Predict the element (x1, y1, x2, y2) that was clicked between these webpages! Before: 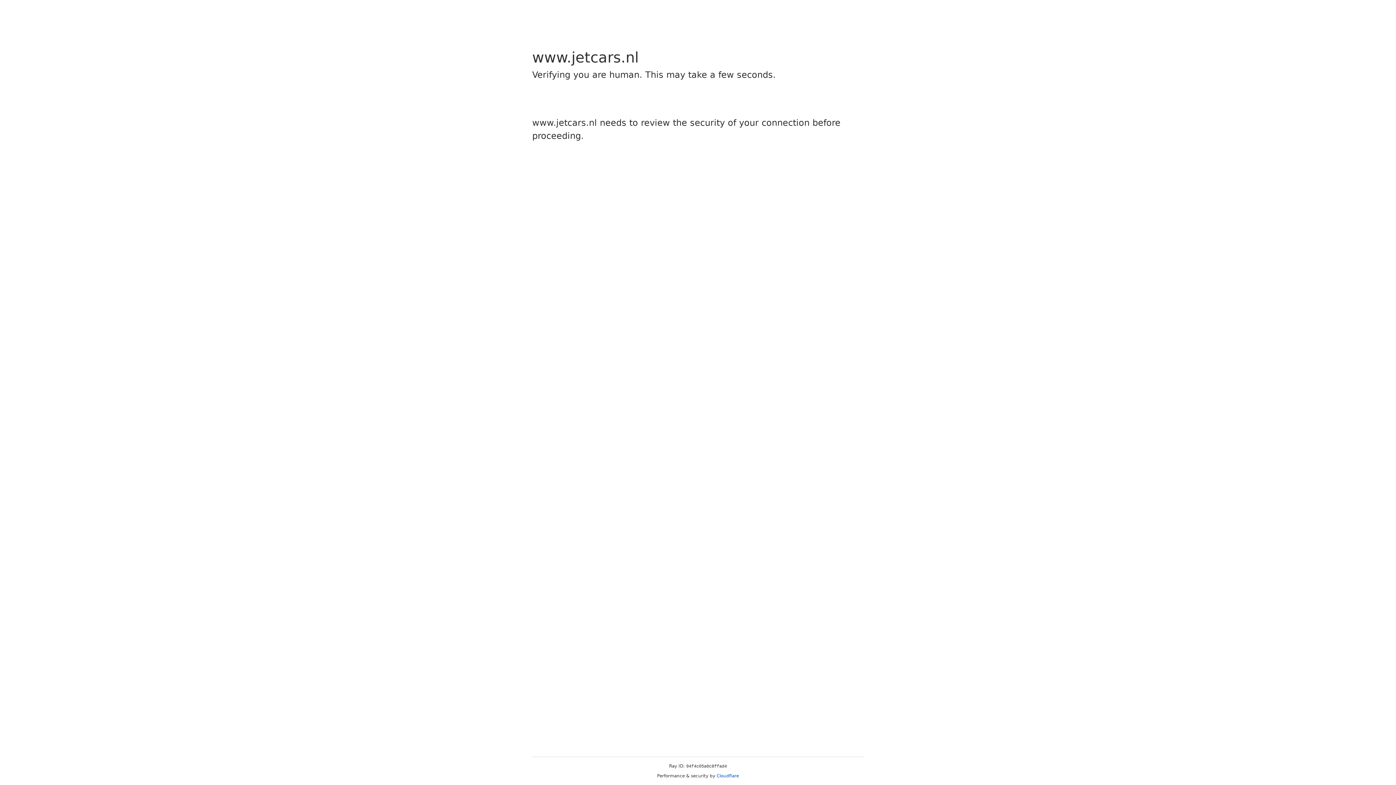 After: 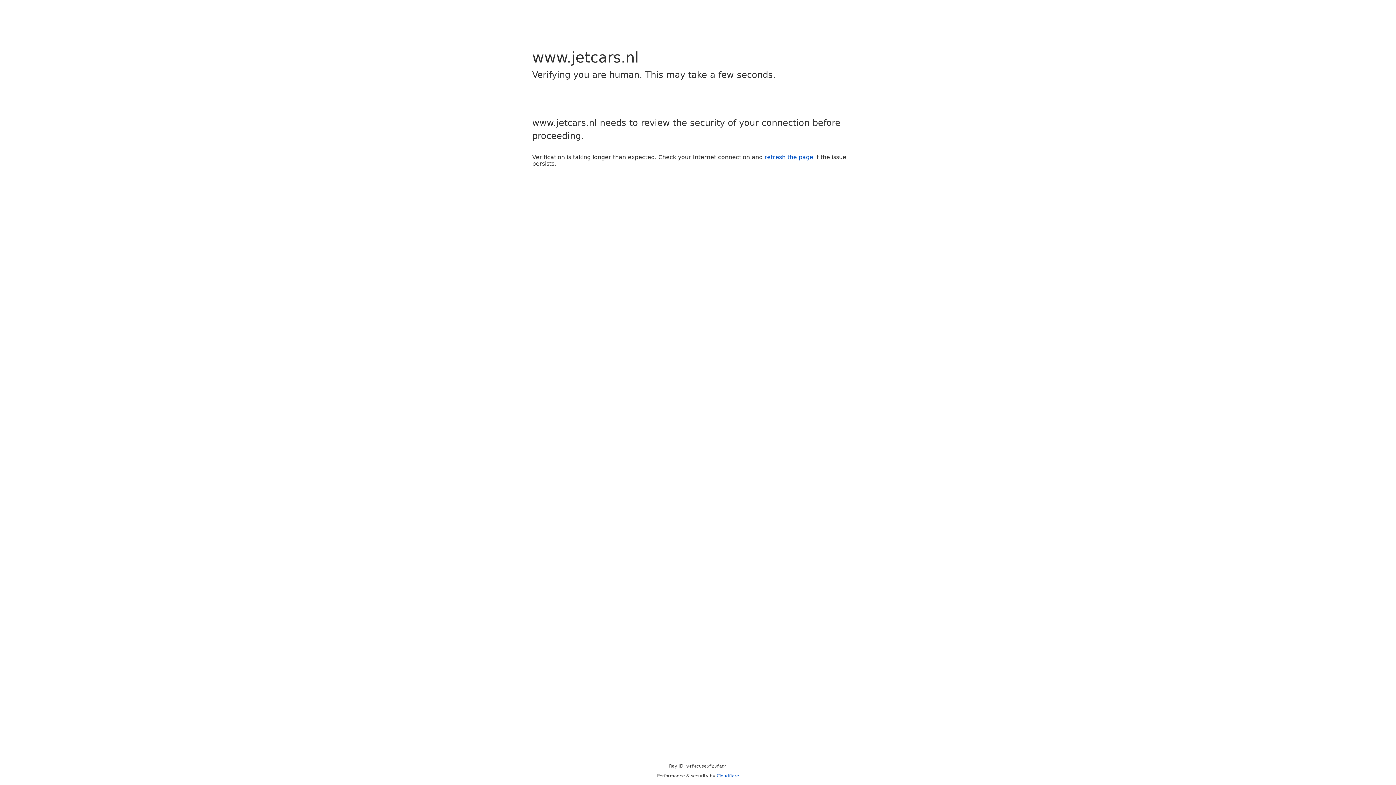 Action: label: Cloudflare bbox: (716, 773, 739, 778)